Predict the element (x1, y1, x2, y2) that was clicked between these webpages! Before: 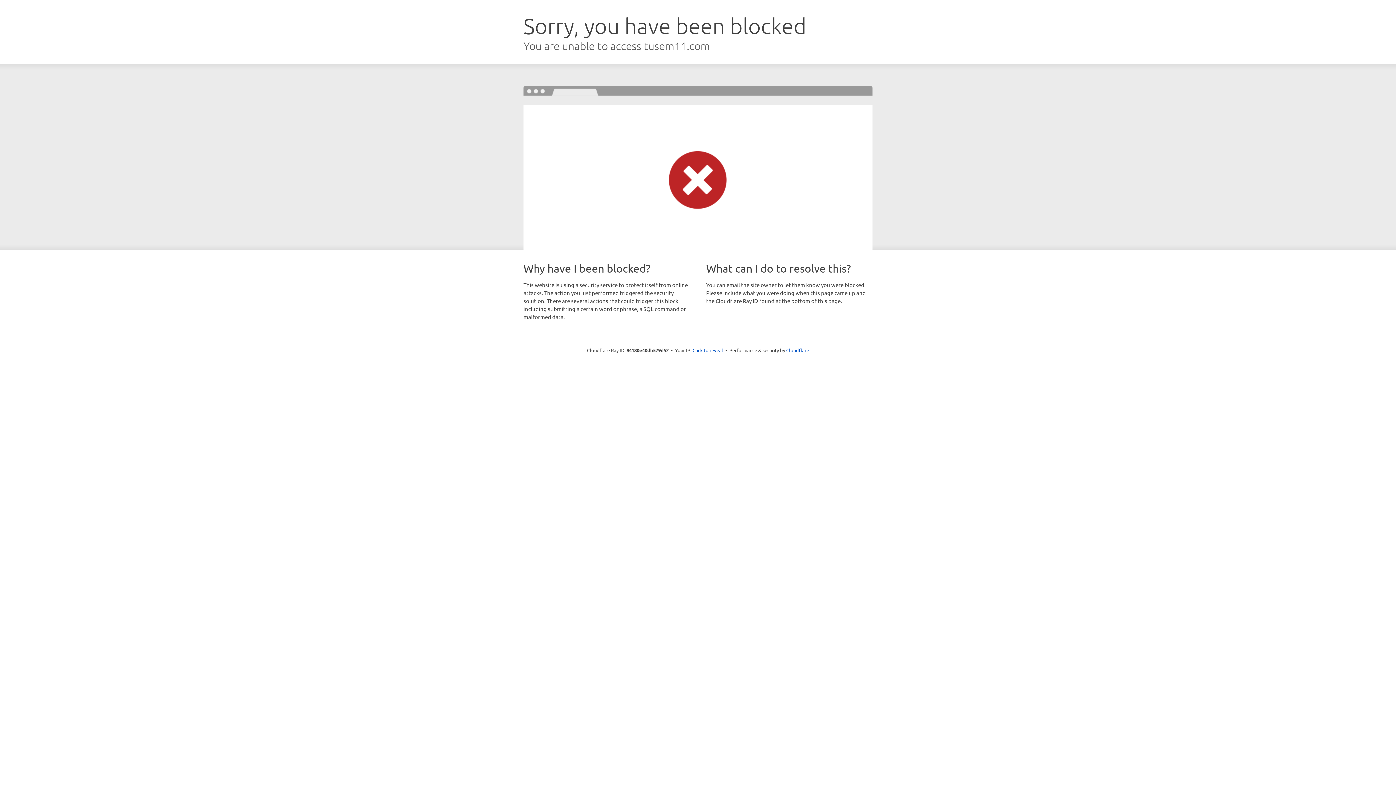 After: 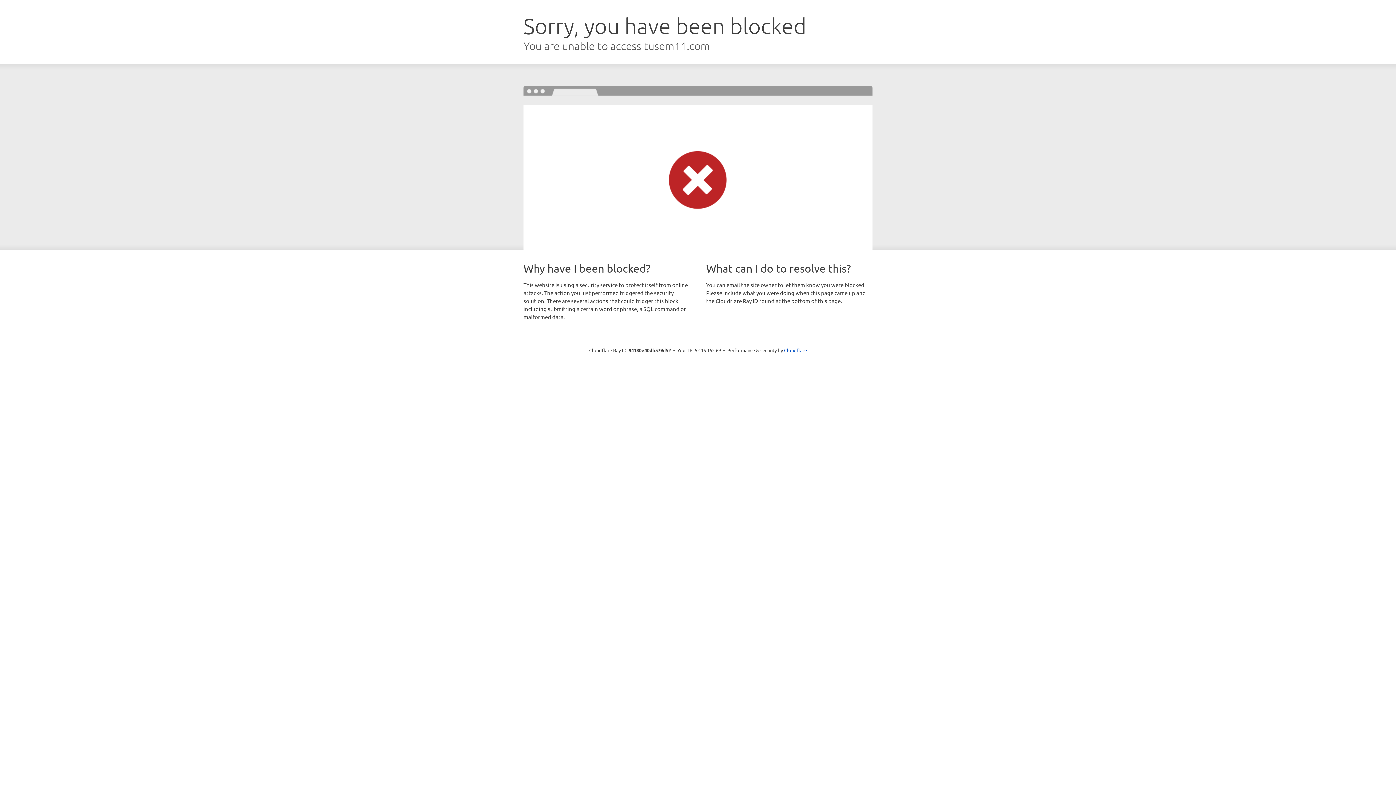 Action: bbox: (692, 346, 723, 353) label: Click to reveal